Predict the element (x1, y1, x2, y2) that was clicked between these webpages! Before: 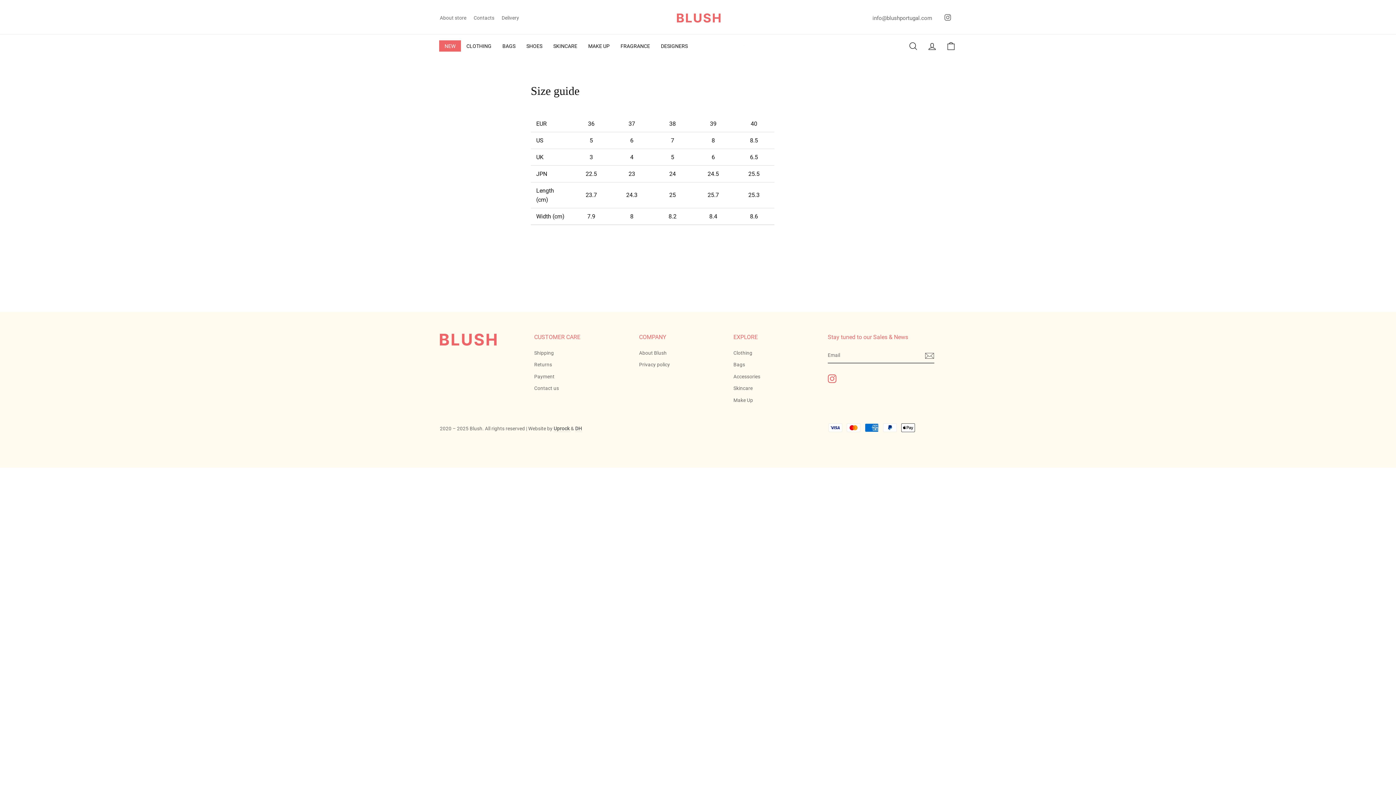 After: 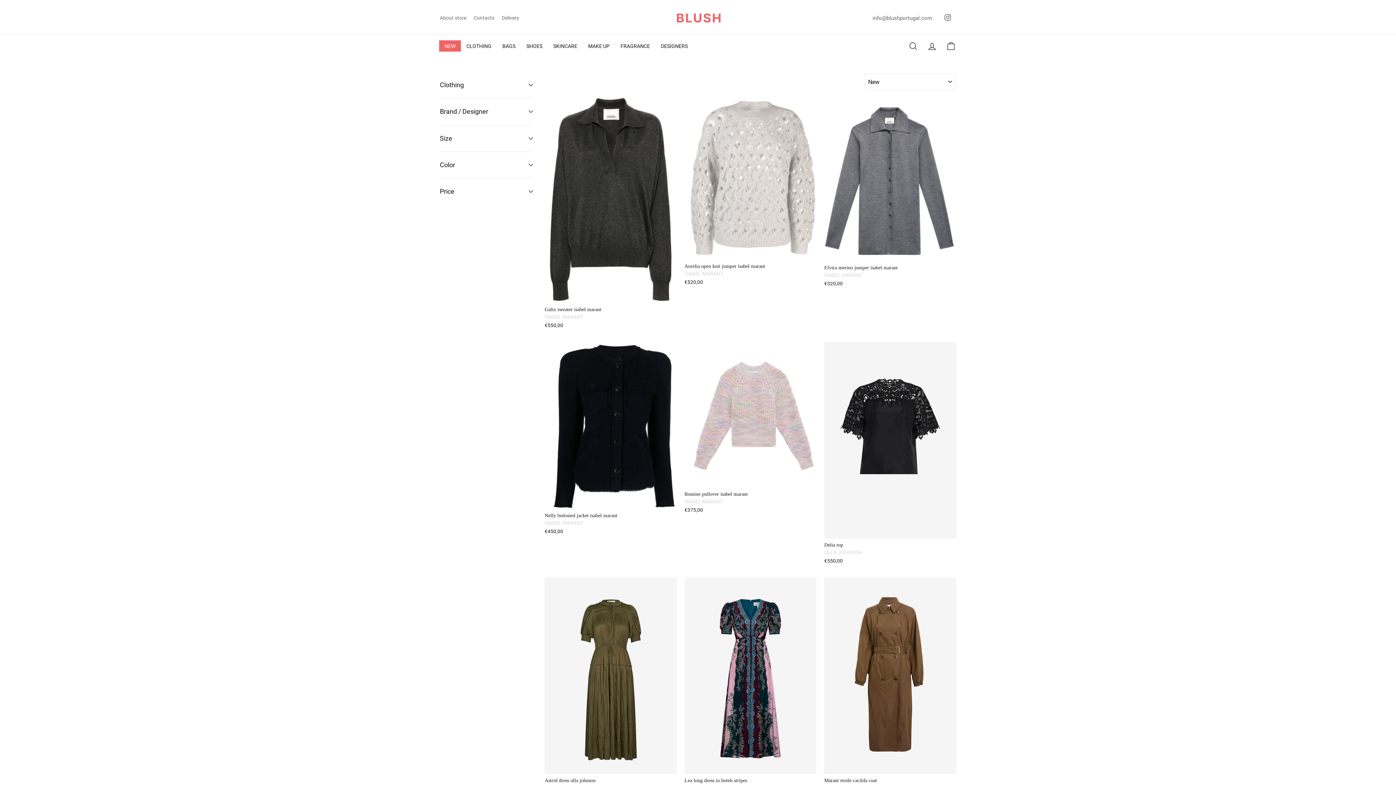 Action: label: Clothing bbox: (733, 348, 752, 358)